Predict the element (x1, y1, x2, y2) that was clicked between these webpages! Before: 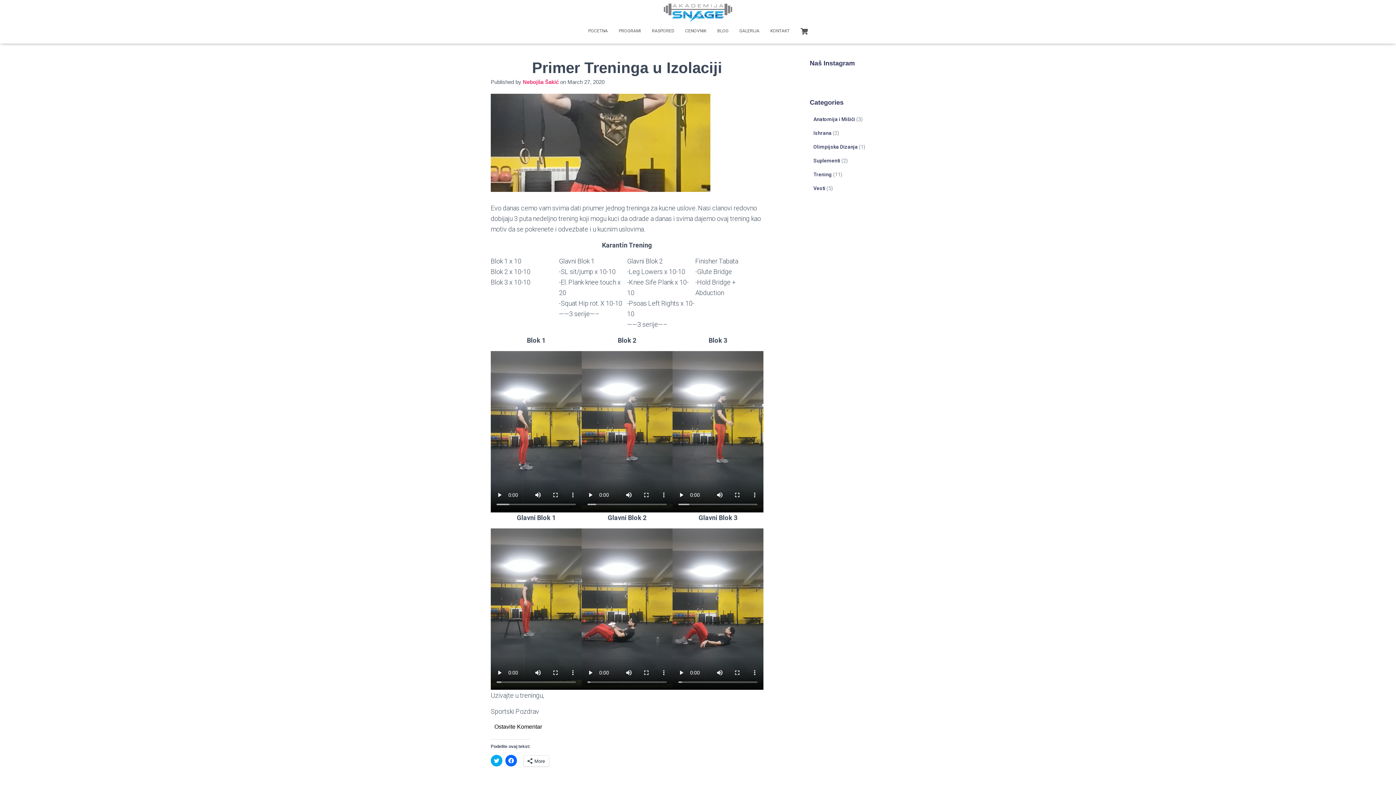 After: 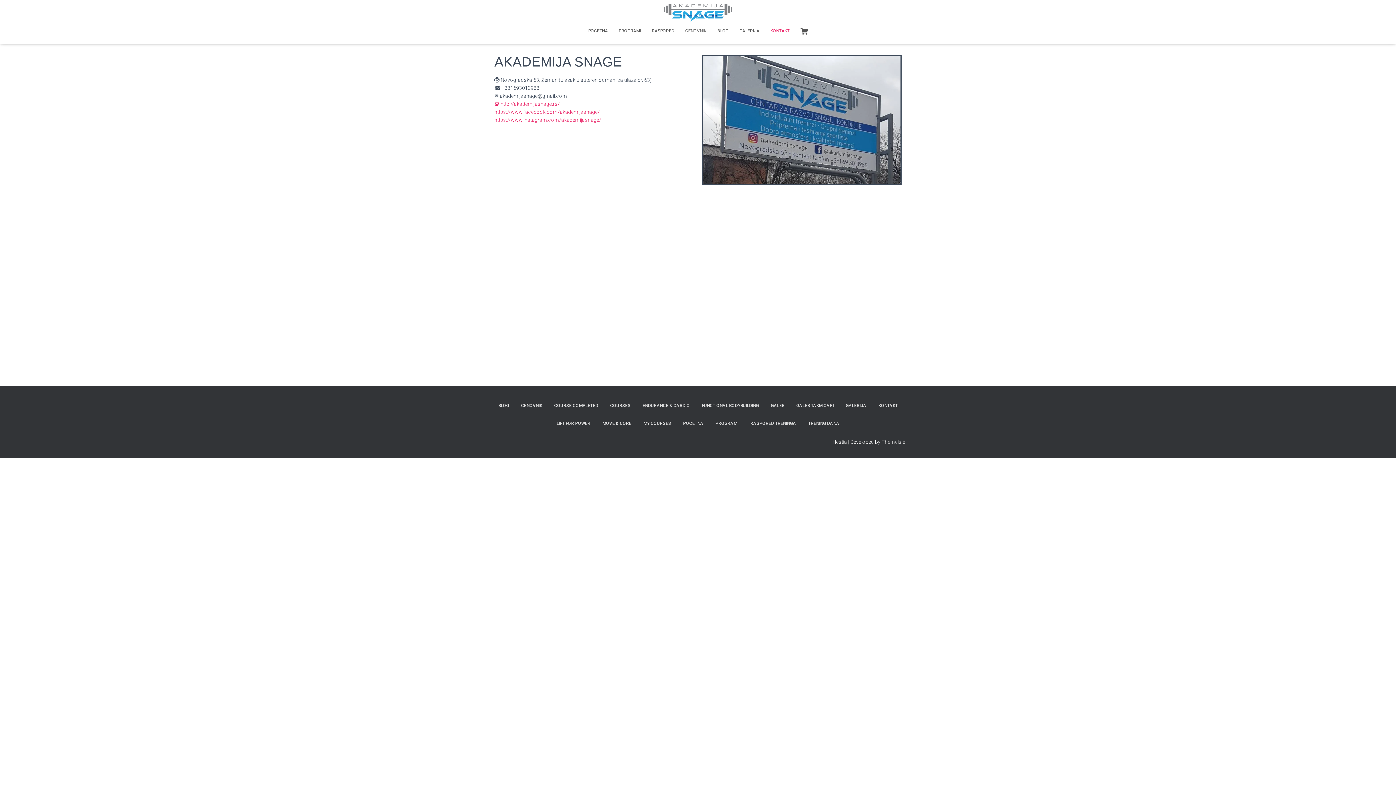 Action: bbox: (765, 21, 795, 39) label: KONTAKT